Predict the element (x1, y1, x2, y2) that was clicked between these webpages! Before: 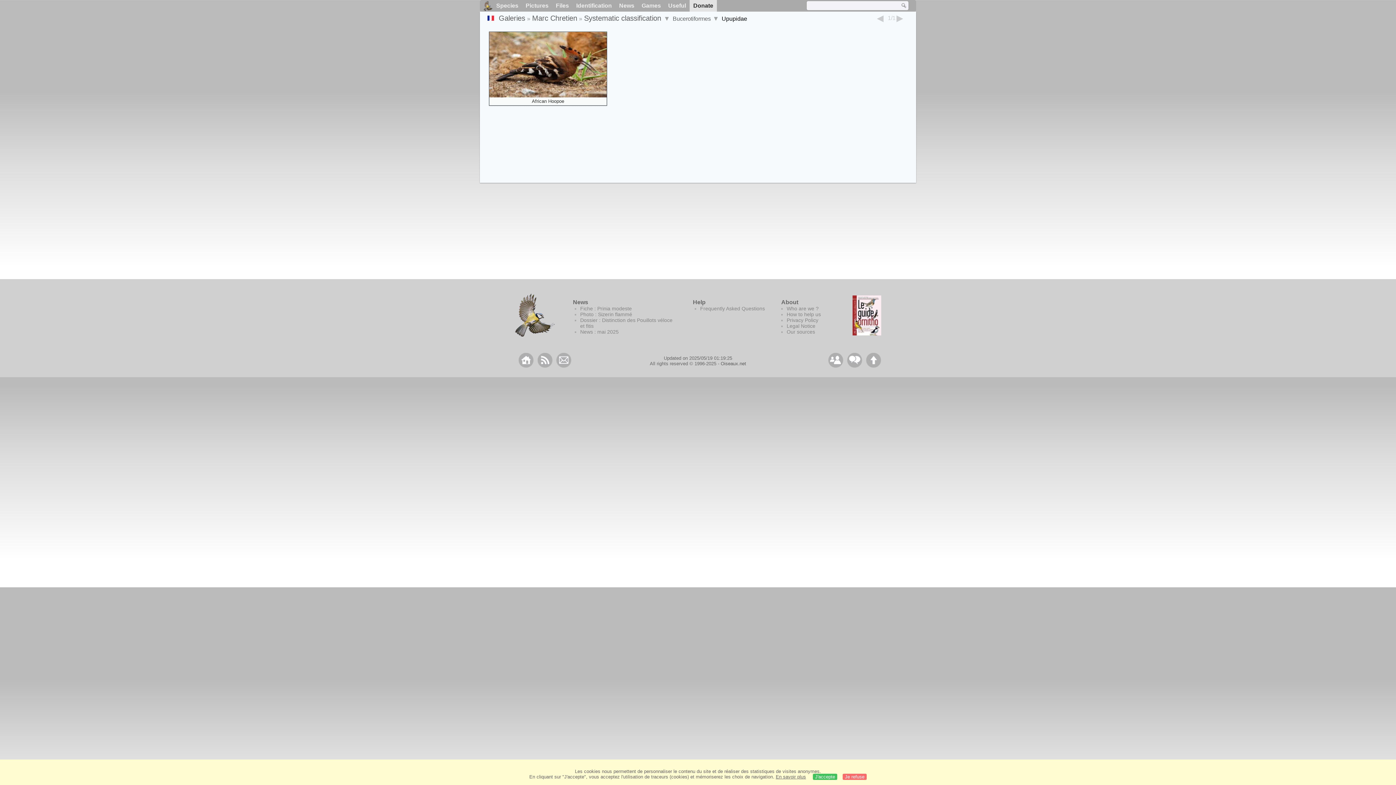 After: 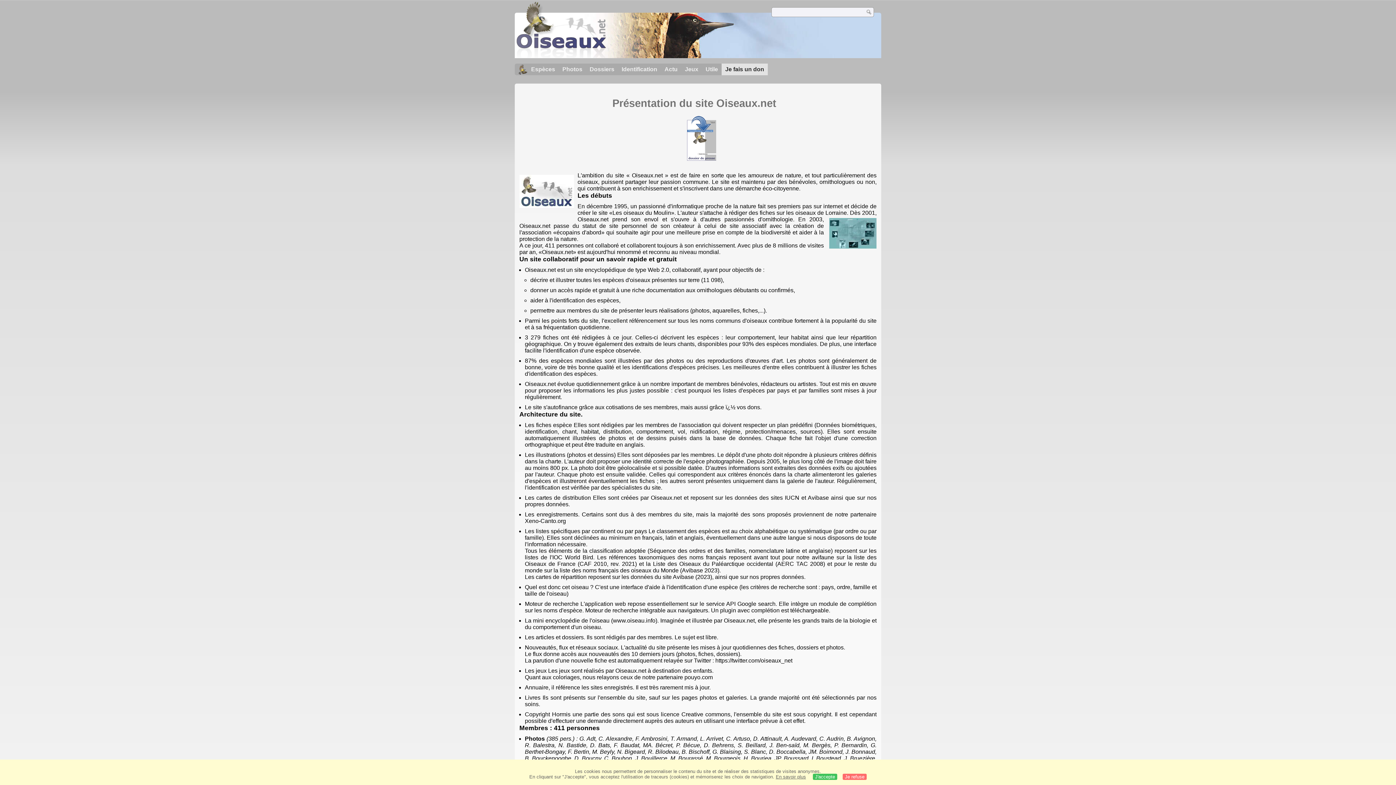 Action: bbox: (786, 305, 818, 311) label: Who are we ?